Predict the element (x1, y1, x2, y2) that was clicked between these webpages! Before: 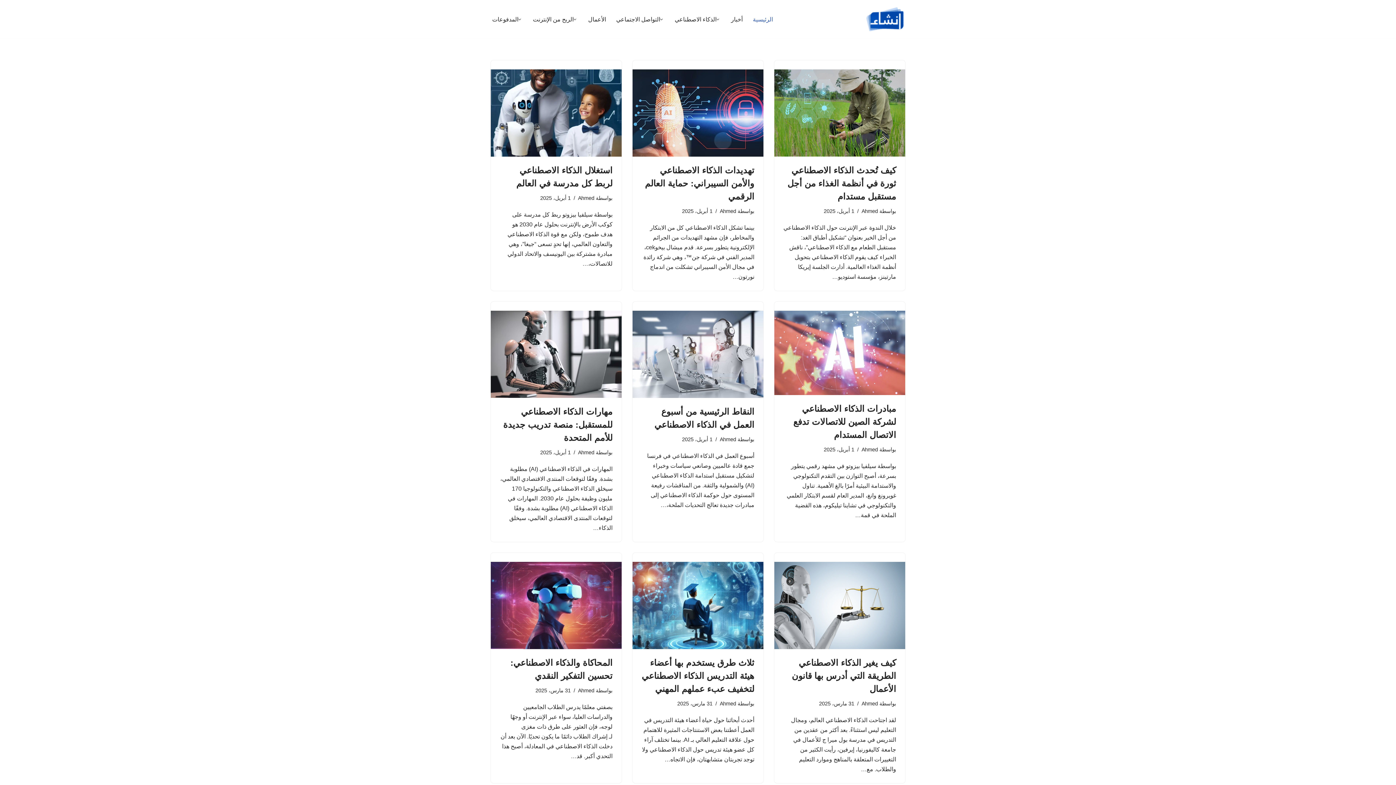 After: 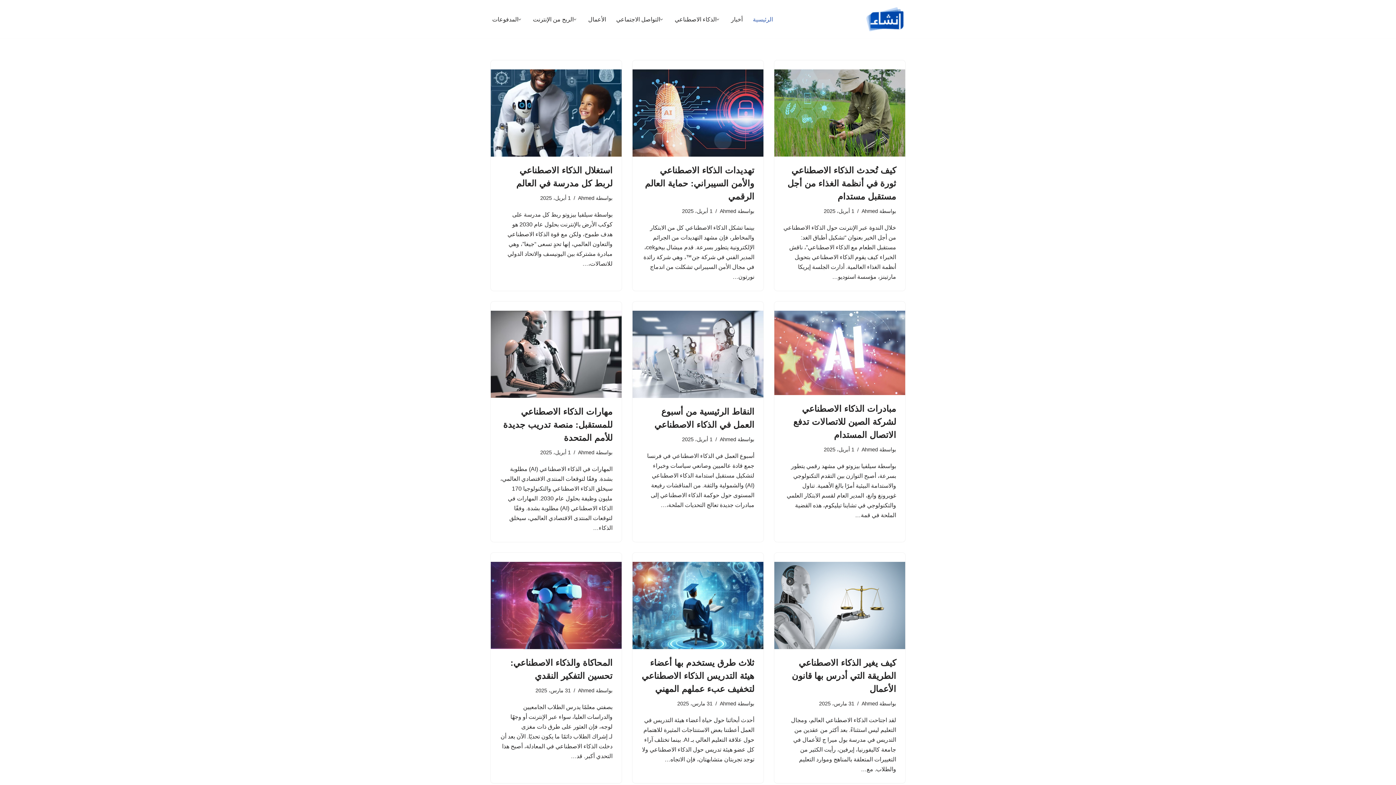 Action: label: إنشاء bbox: (865, 6, 905, 32)